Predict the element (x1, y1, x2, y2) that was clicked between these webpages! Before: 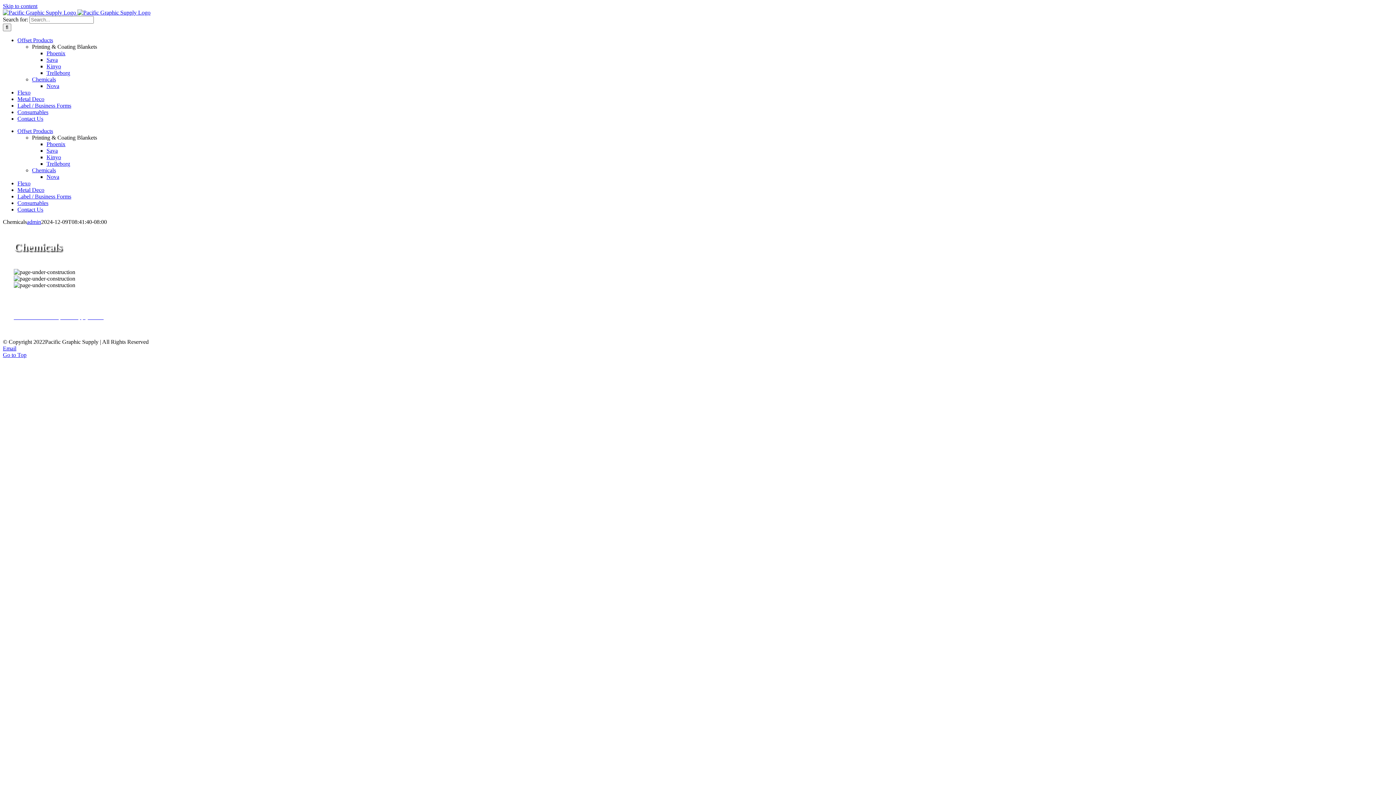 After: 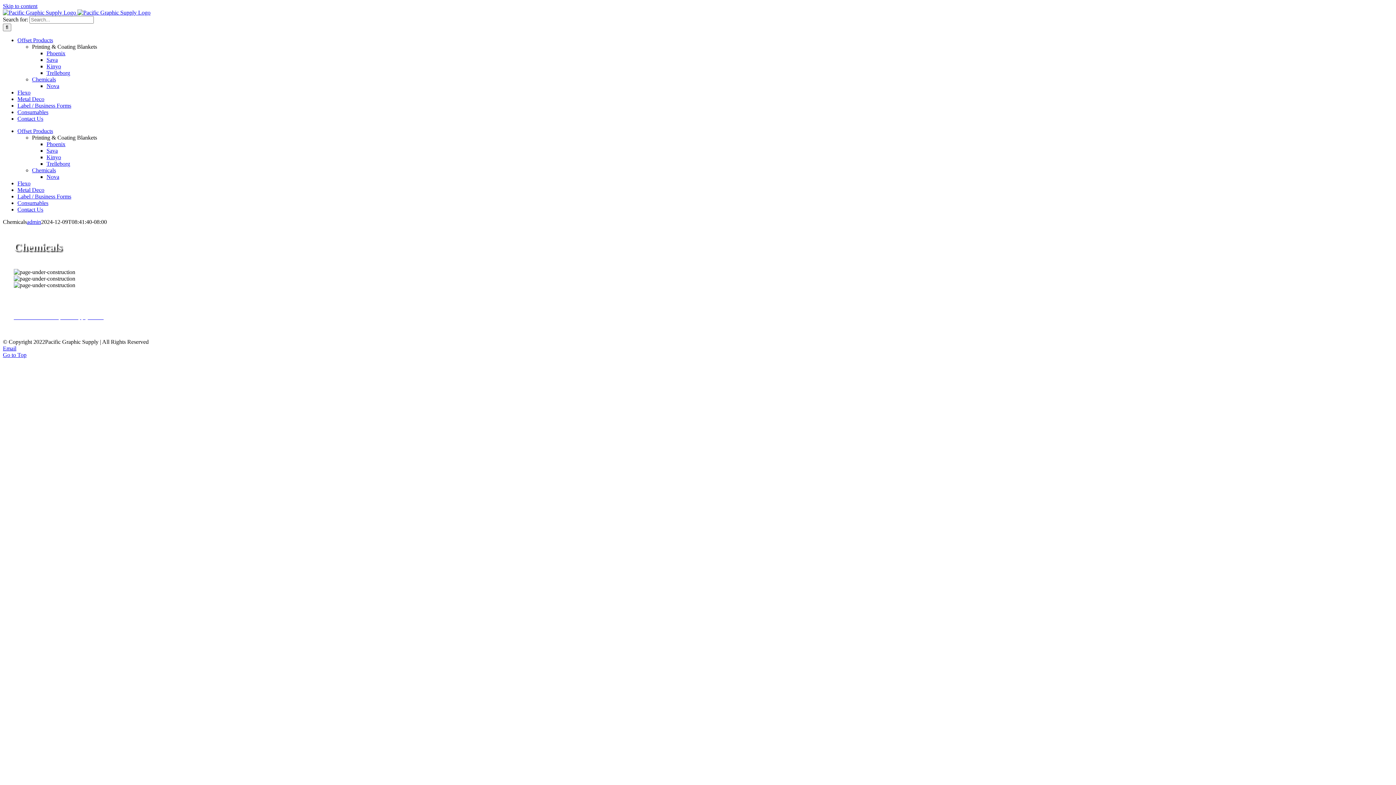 Action: bbox: (32, 76, 56, 82) label: Chemicals